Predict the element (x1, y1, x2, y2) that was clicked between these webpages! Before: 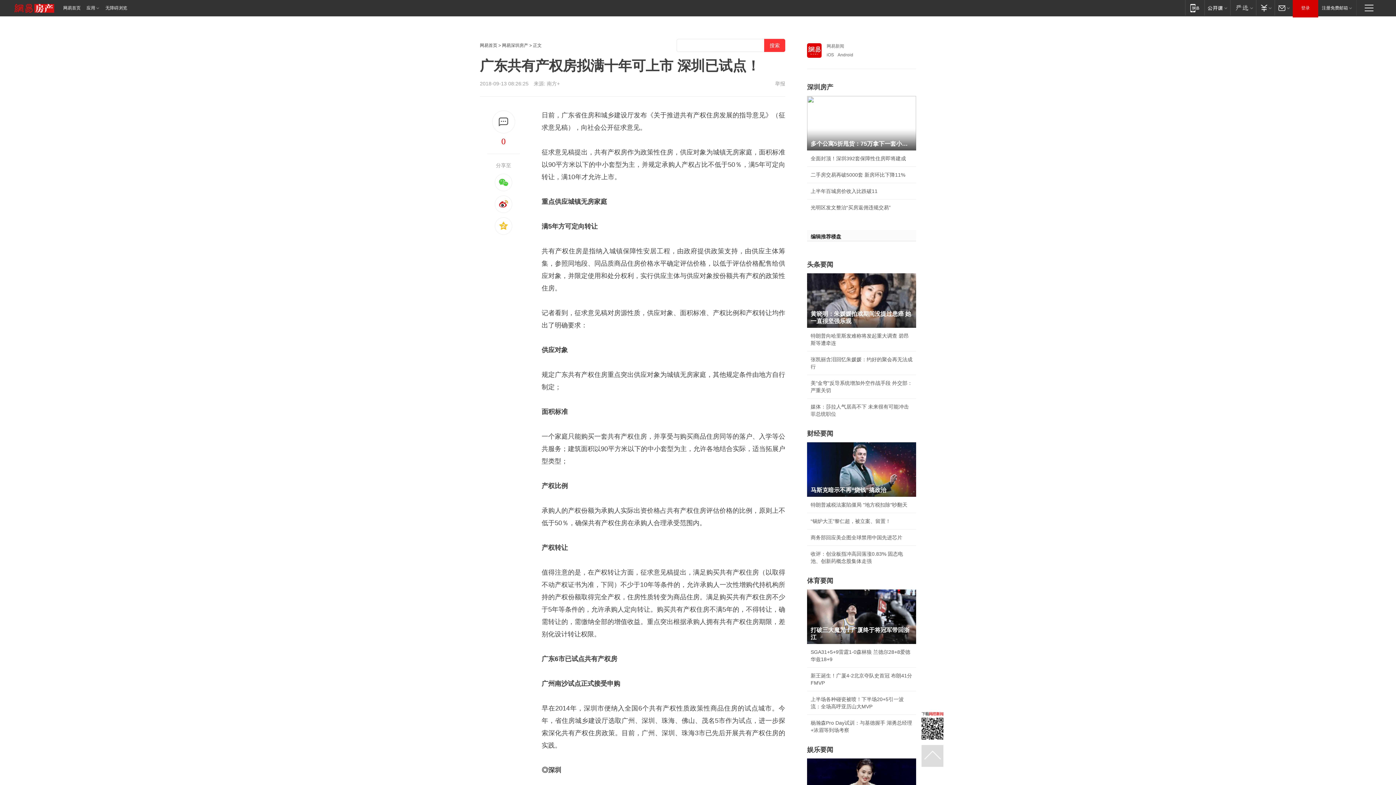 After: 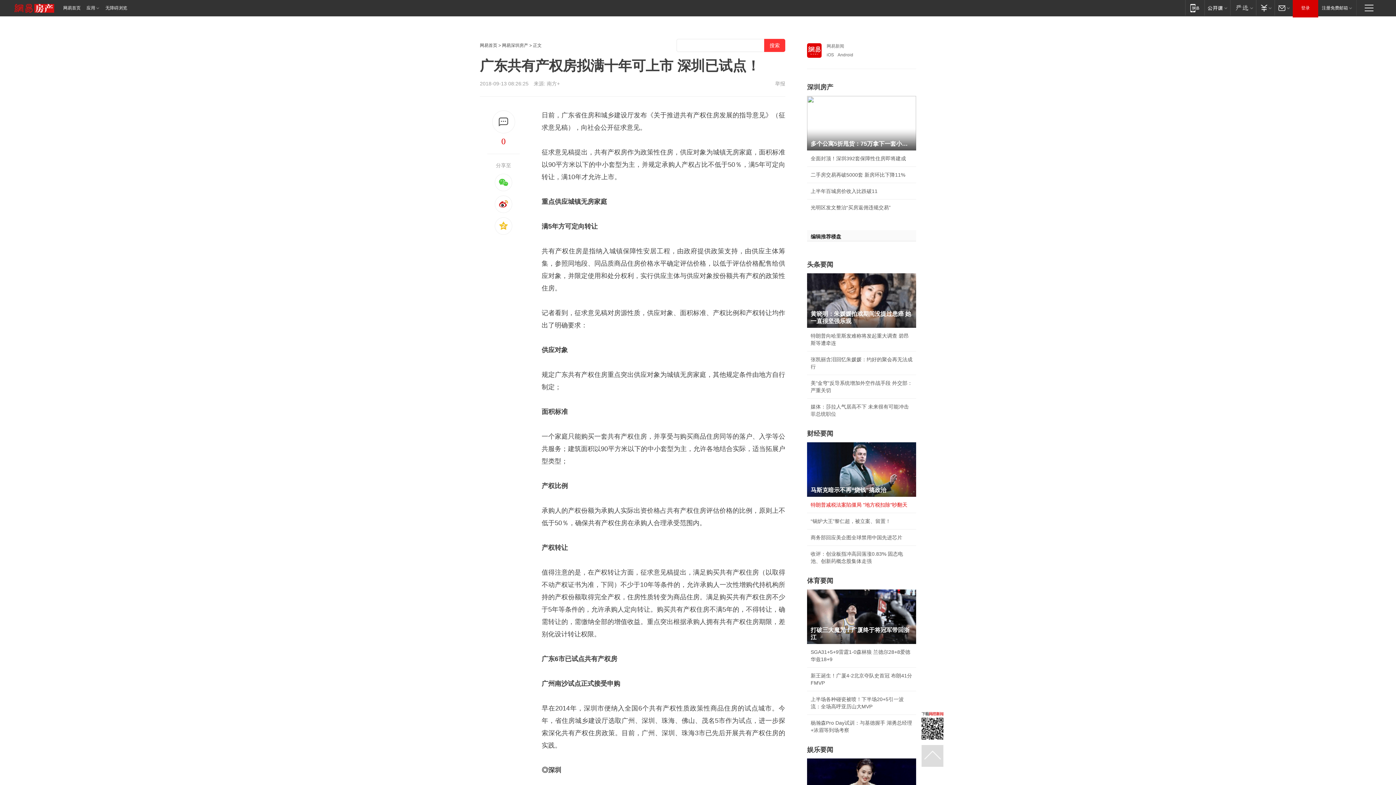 Action: label: 特朗普减税法案陷僵局 "地方税扣除"吵翻天 bbox: (810, 502, 907, 508)